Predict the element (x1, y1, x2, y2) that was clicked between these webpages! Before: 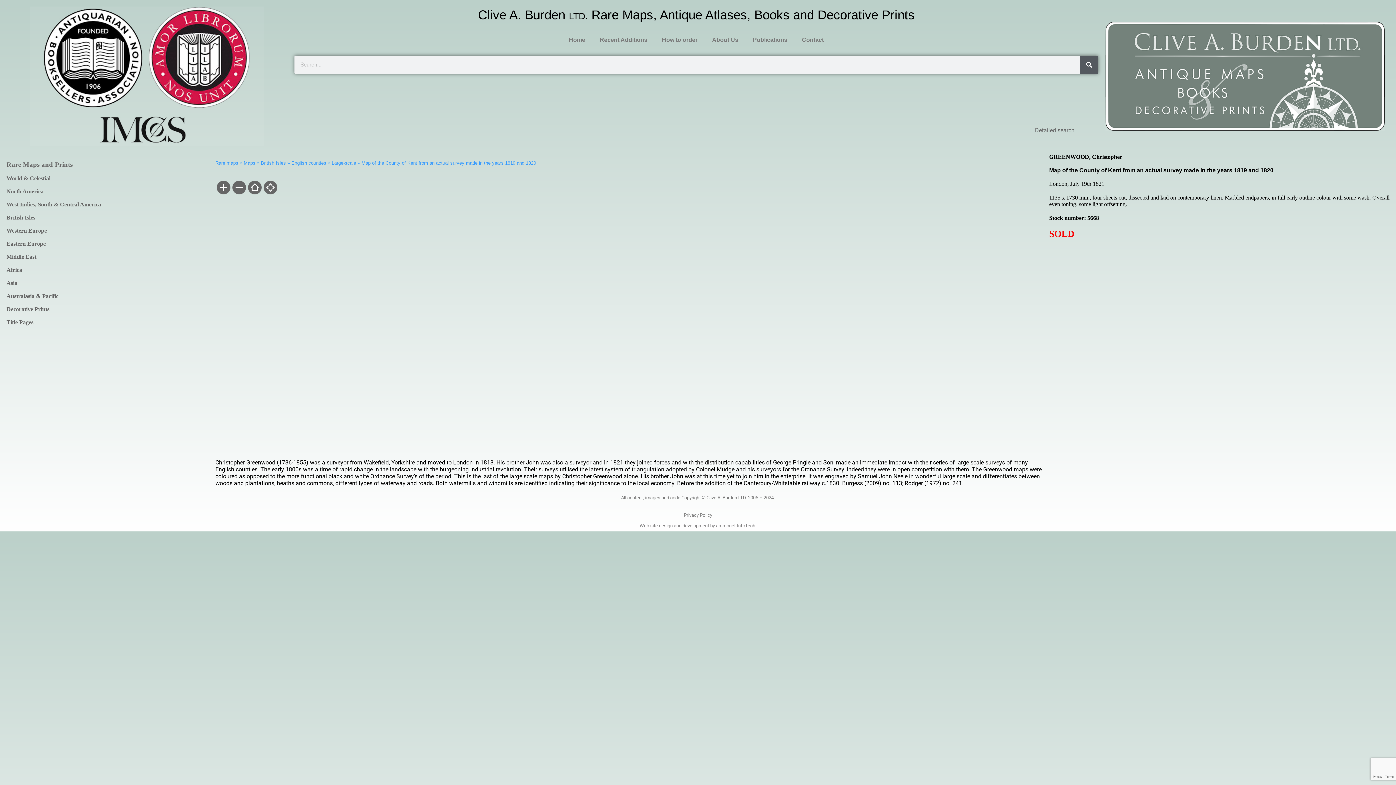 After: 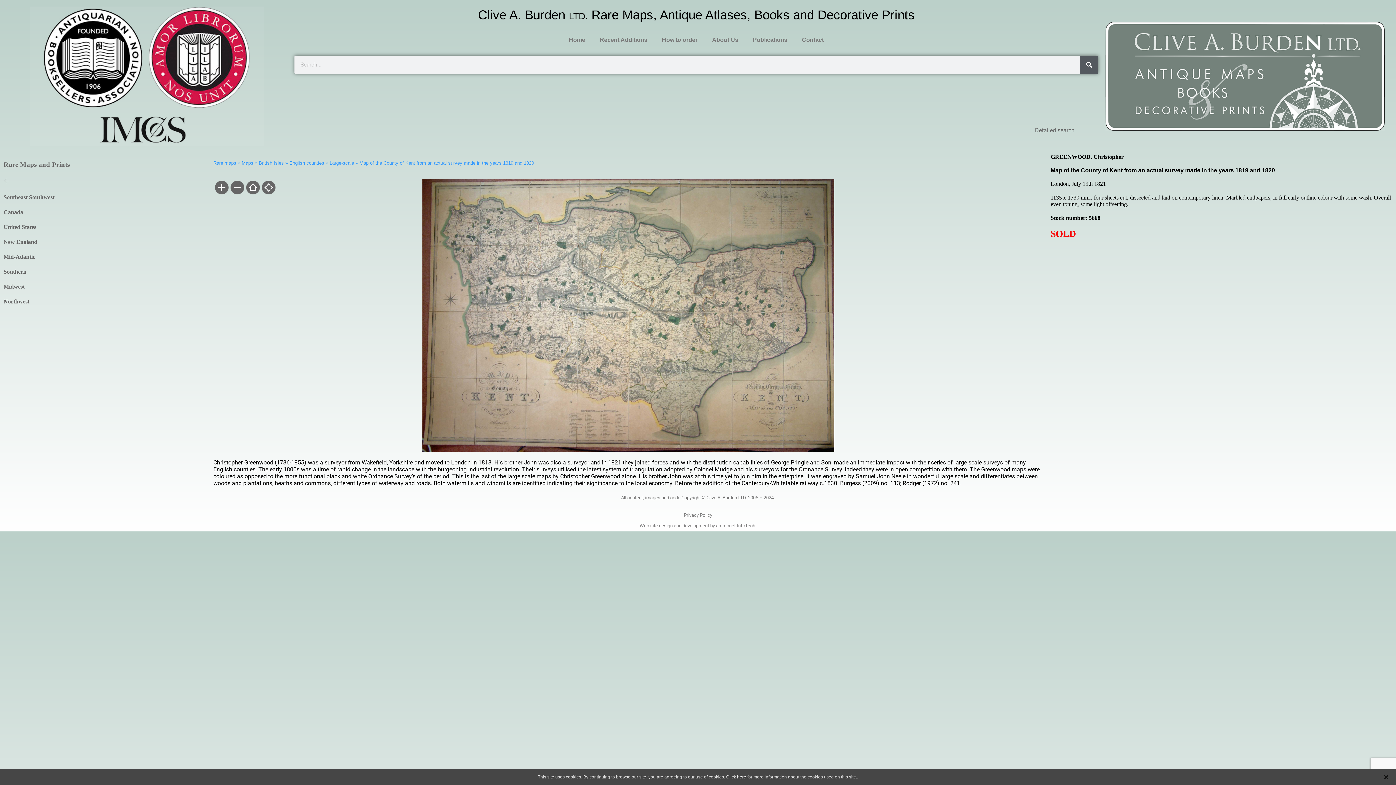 Action: label: North America bbox: (6, 188, 208, 195)